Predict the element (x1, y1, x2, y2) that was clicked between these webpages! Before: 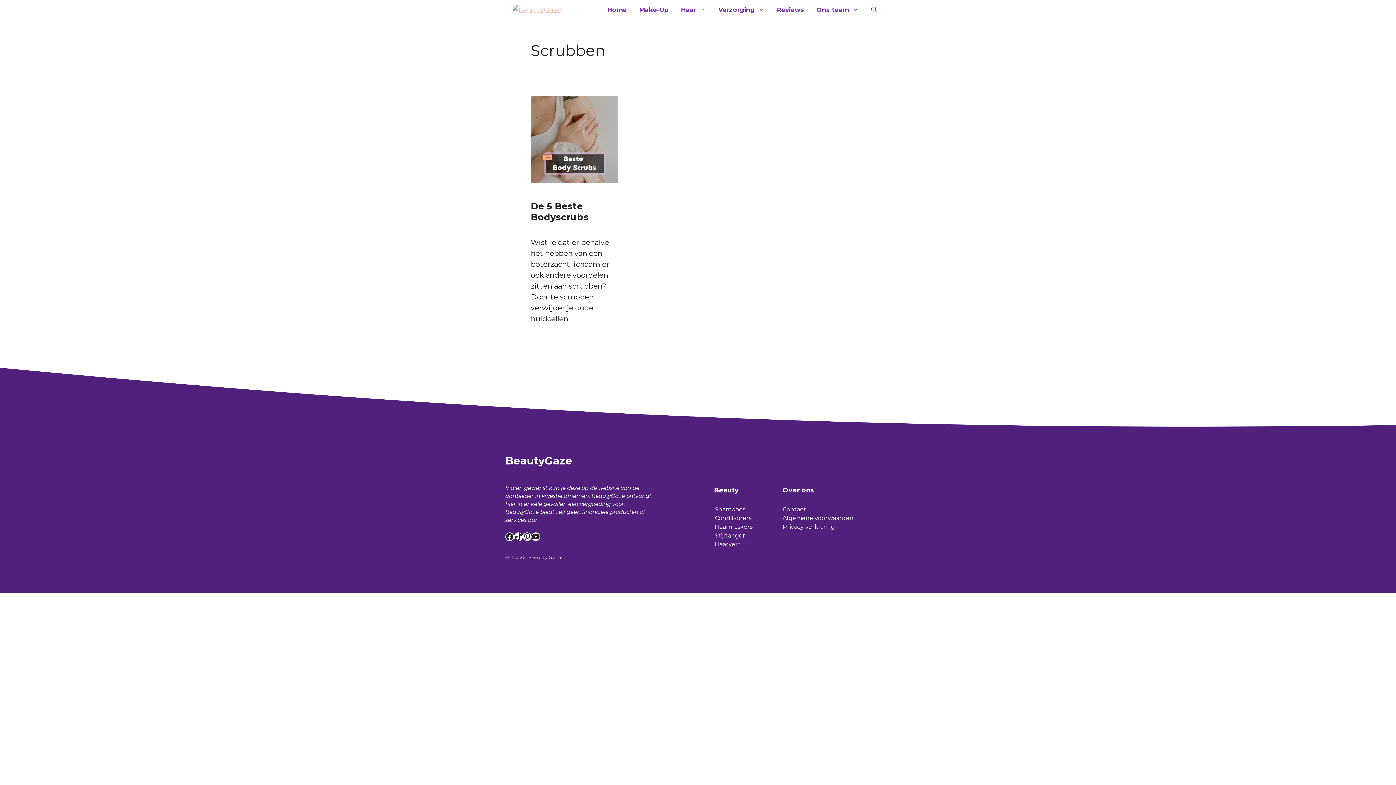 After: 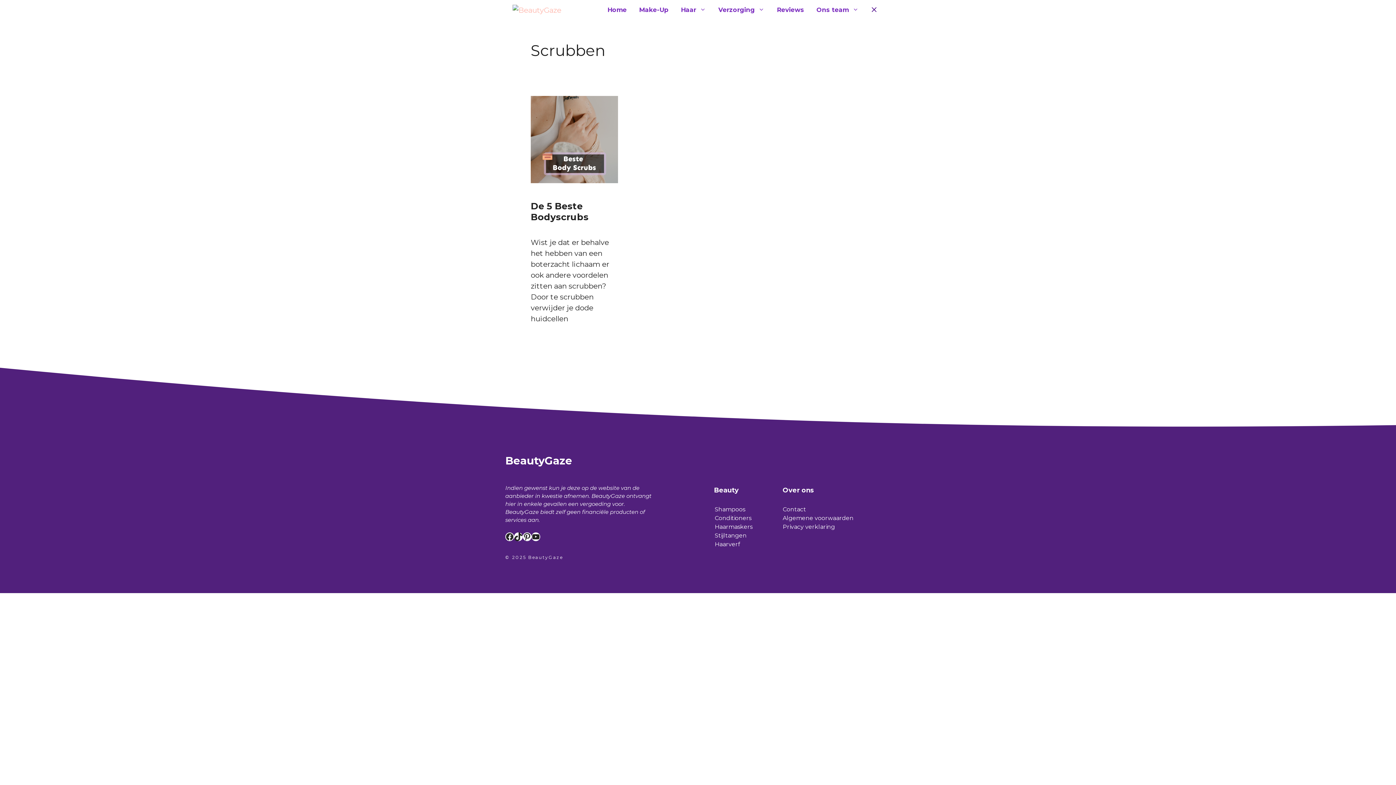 Action: label: Open zoekbalk bbox: (865, 3, 883, 16)